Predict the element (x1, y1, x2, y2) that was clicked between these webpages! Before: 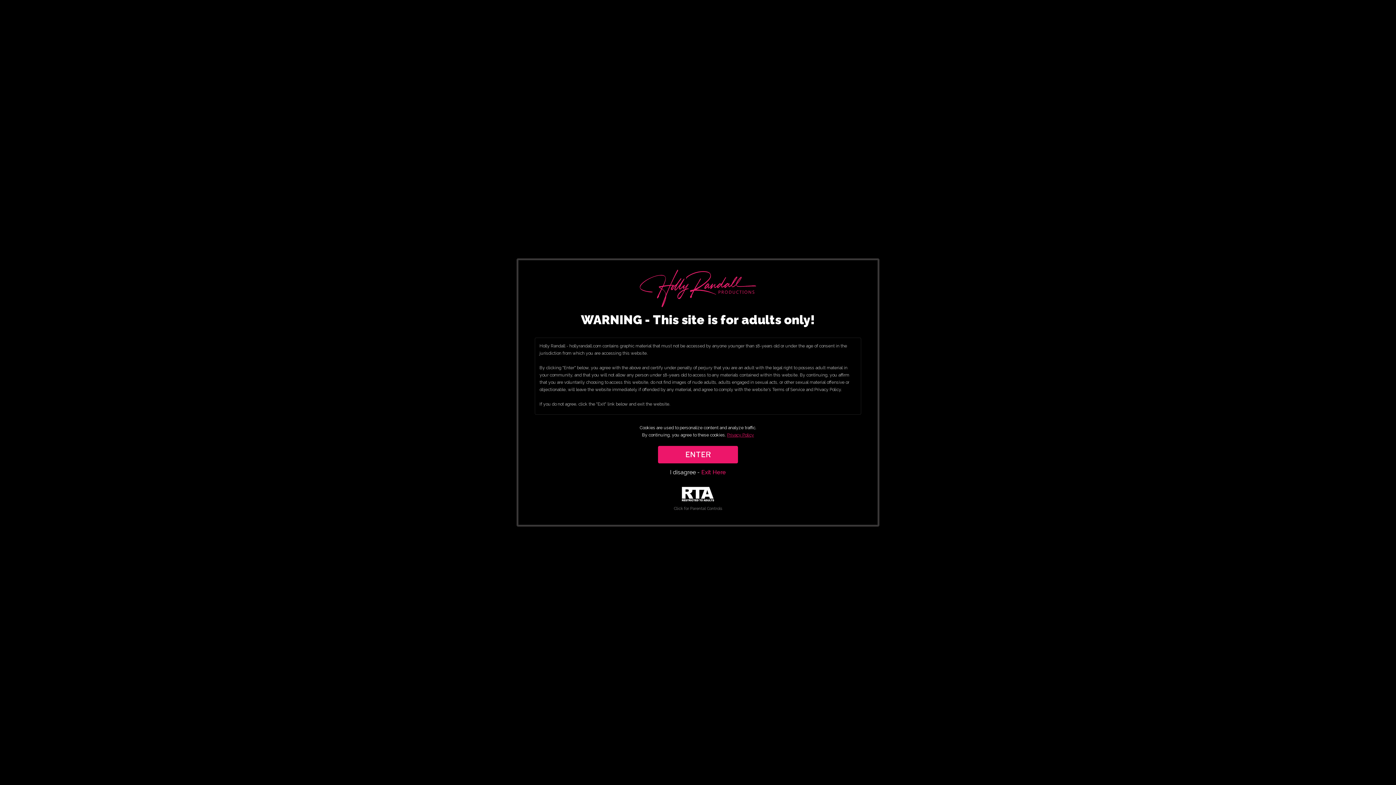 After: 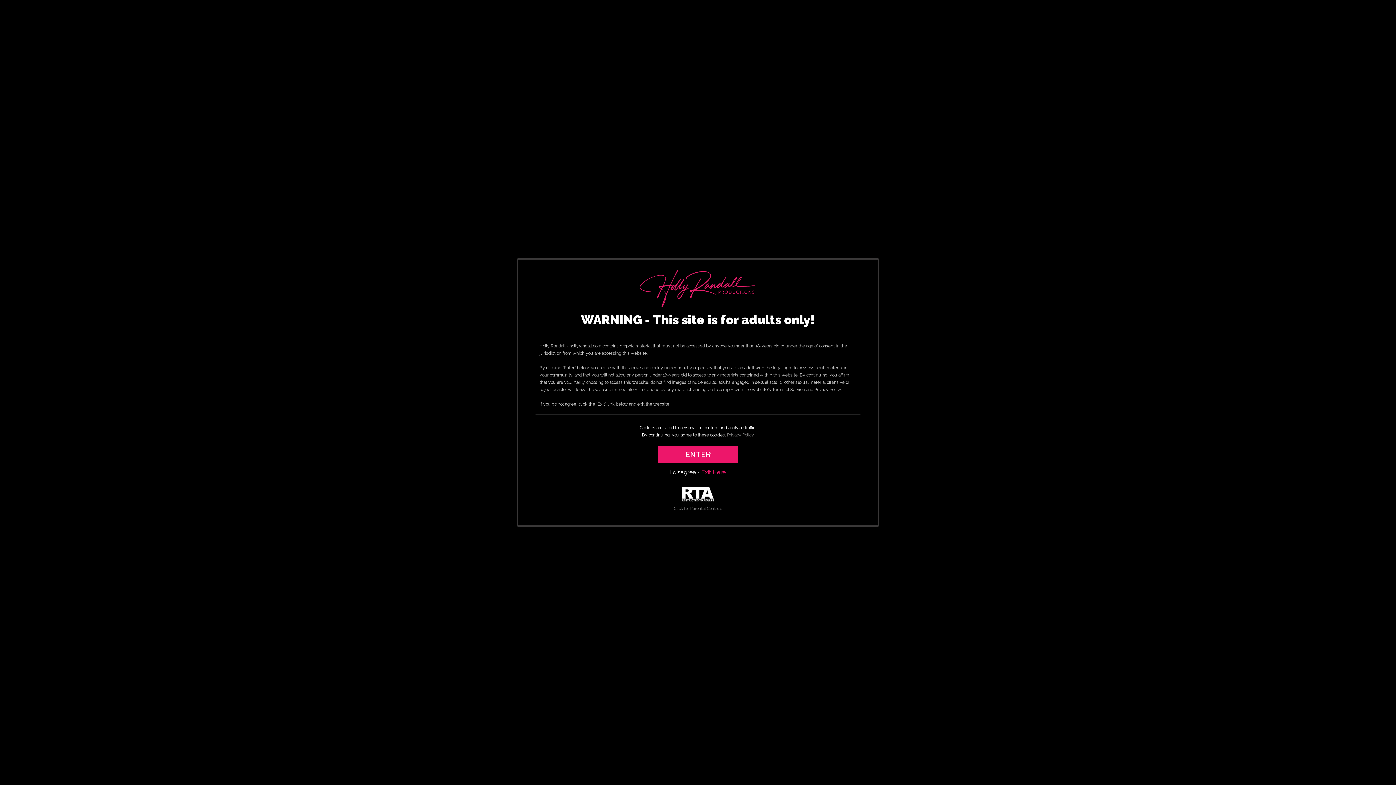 Action: label: Privacy Policy bbox: (727, 432, 754, 437)